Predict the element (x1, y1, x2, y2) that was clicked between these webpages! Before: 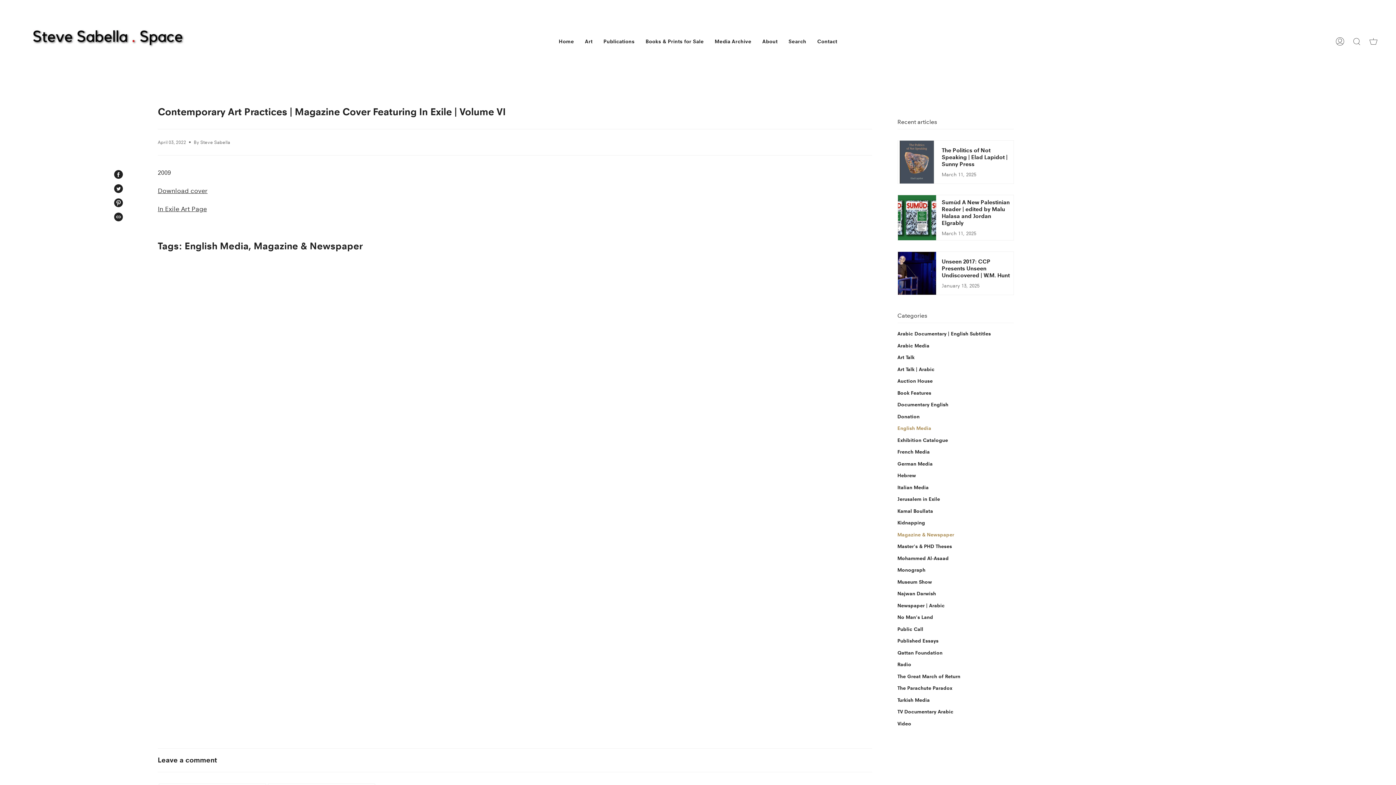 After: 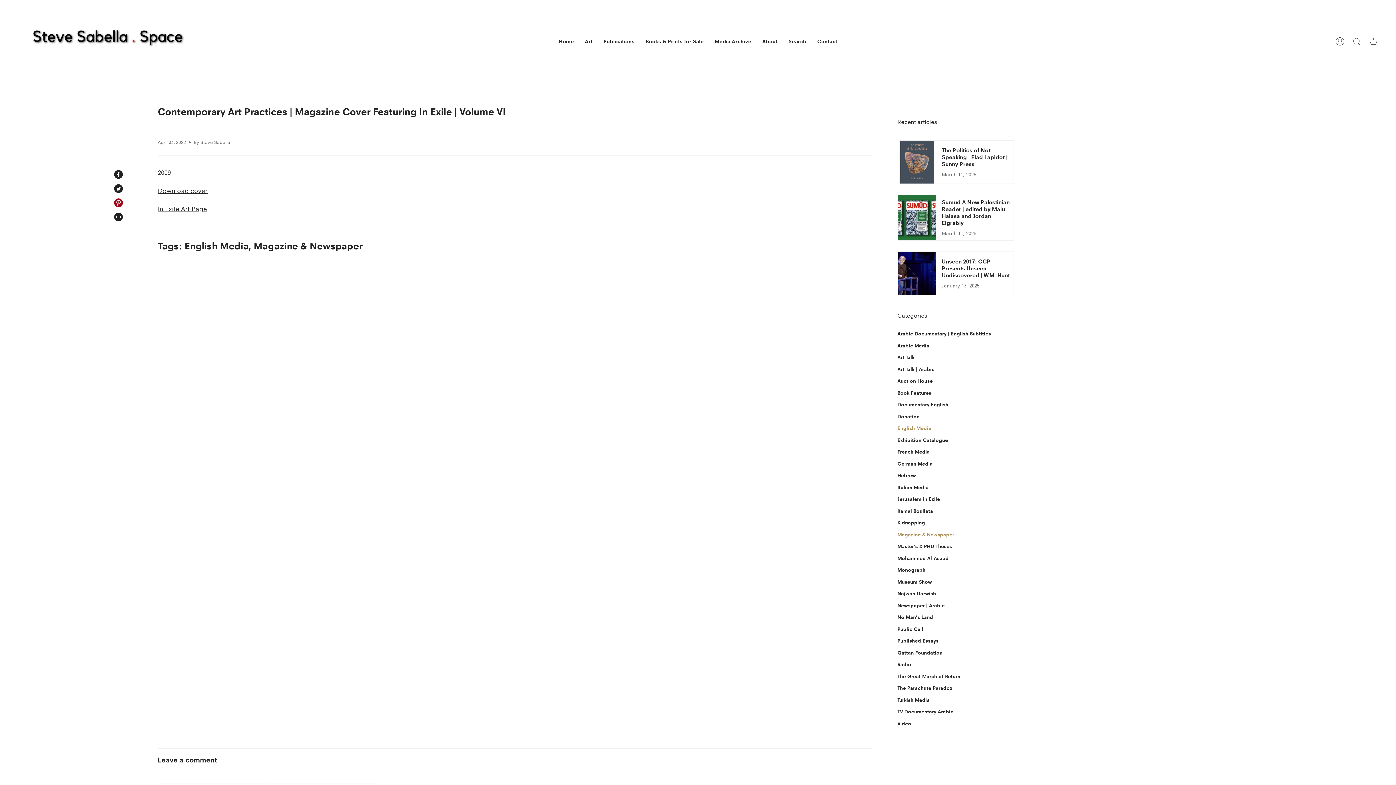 Action: label: PIN ON PINTEREST bbox: (114, 198, 122, 207)